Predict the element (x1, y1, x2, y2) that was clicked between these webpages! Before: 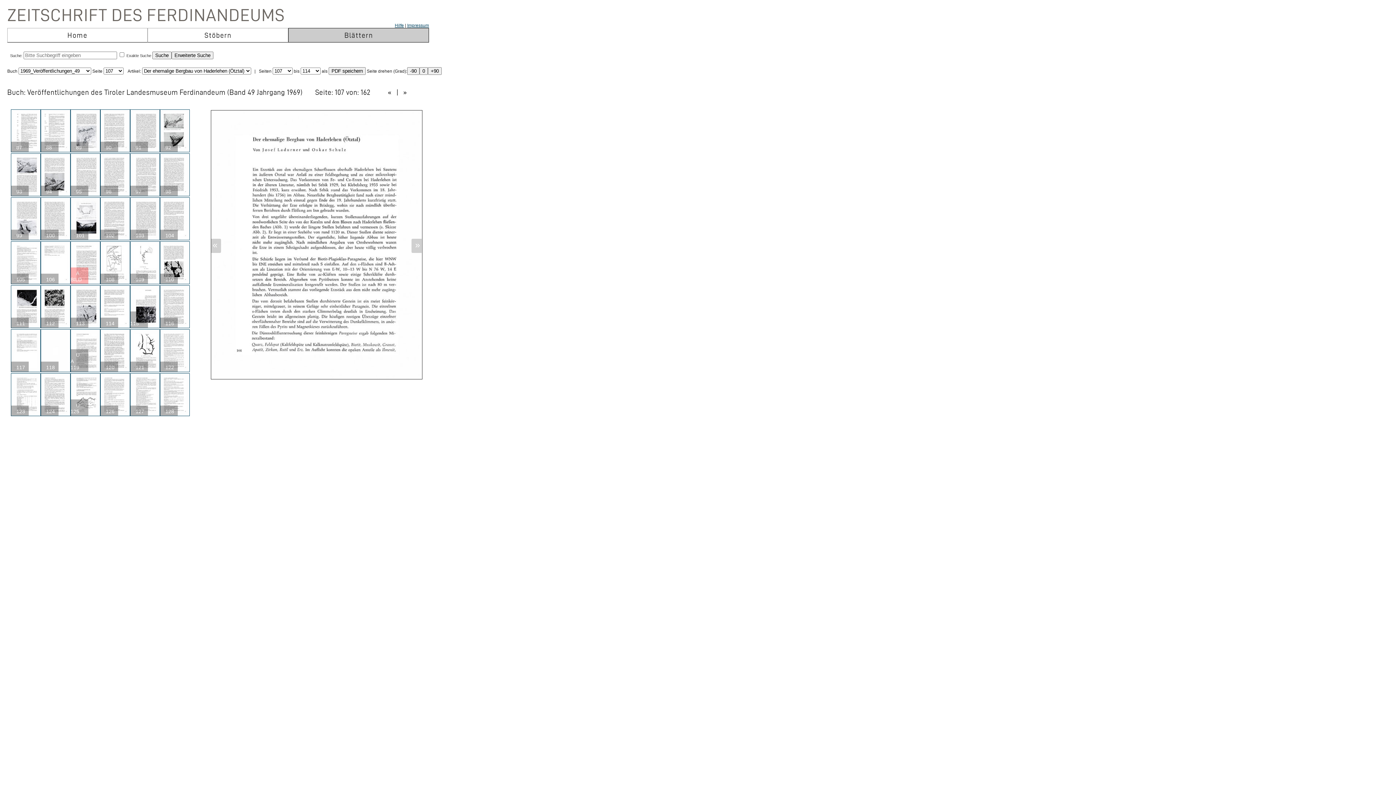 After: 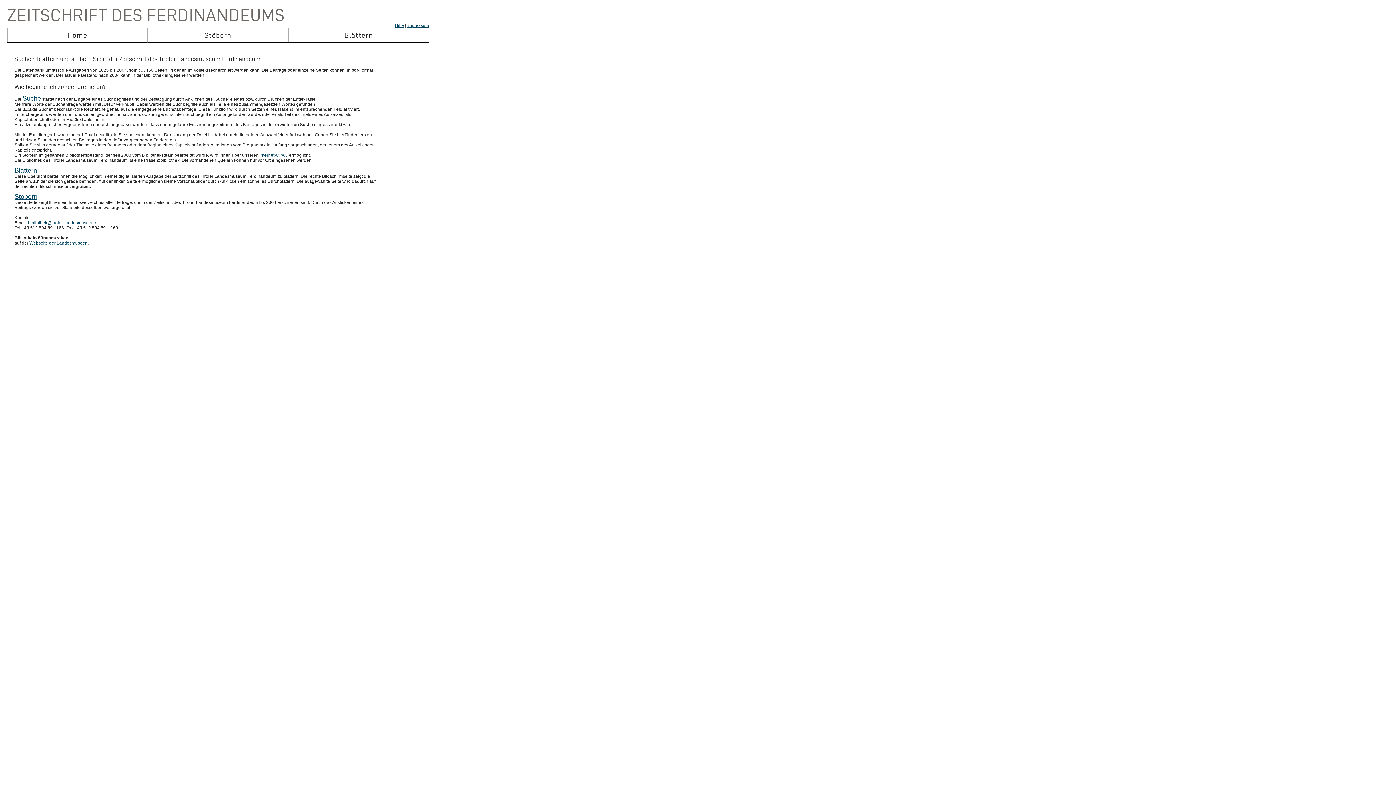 Action: label: Hilfe bbox: (394, 22, 404, 28)